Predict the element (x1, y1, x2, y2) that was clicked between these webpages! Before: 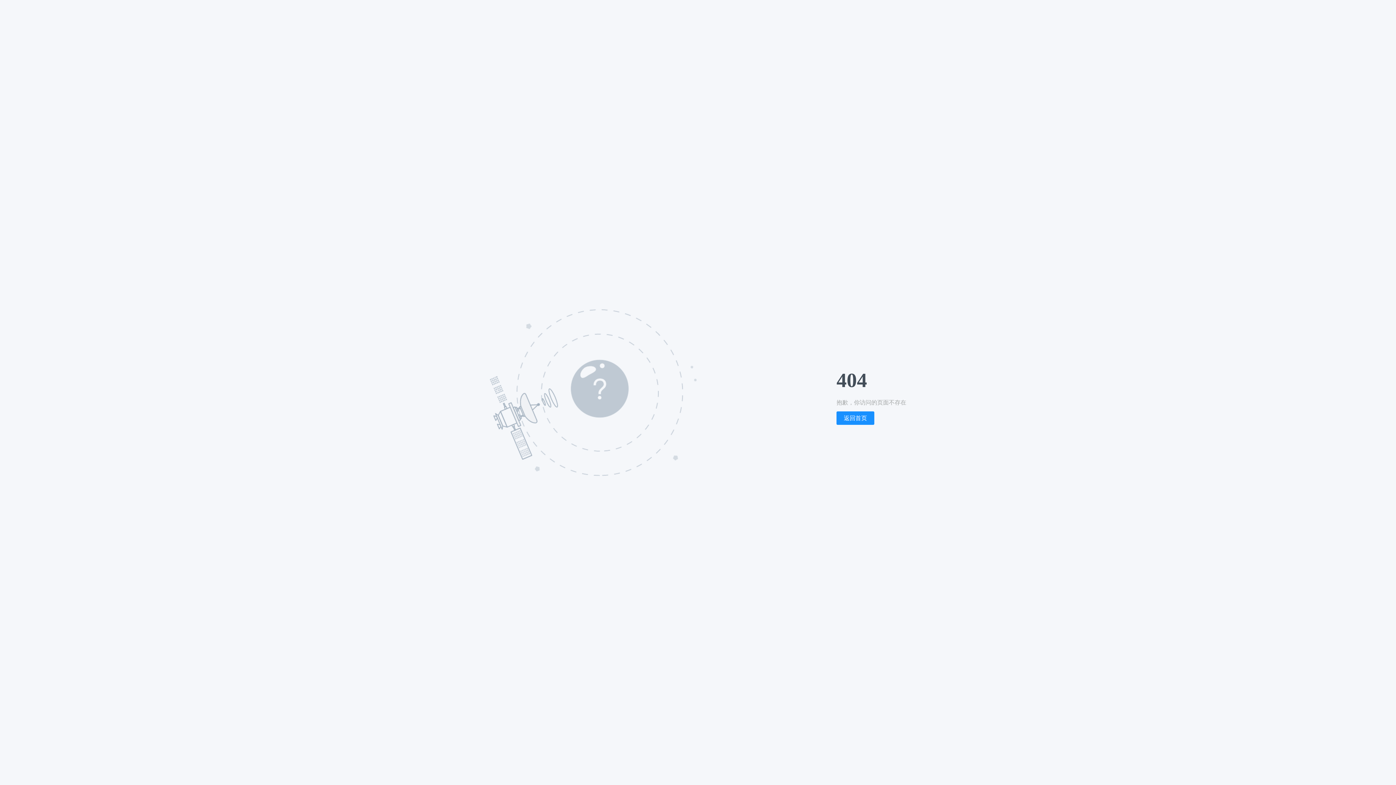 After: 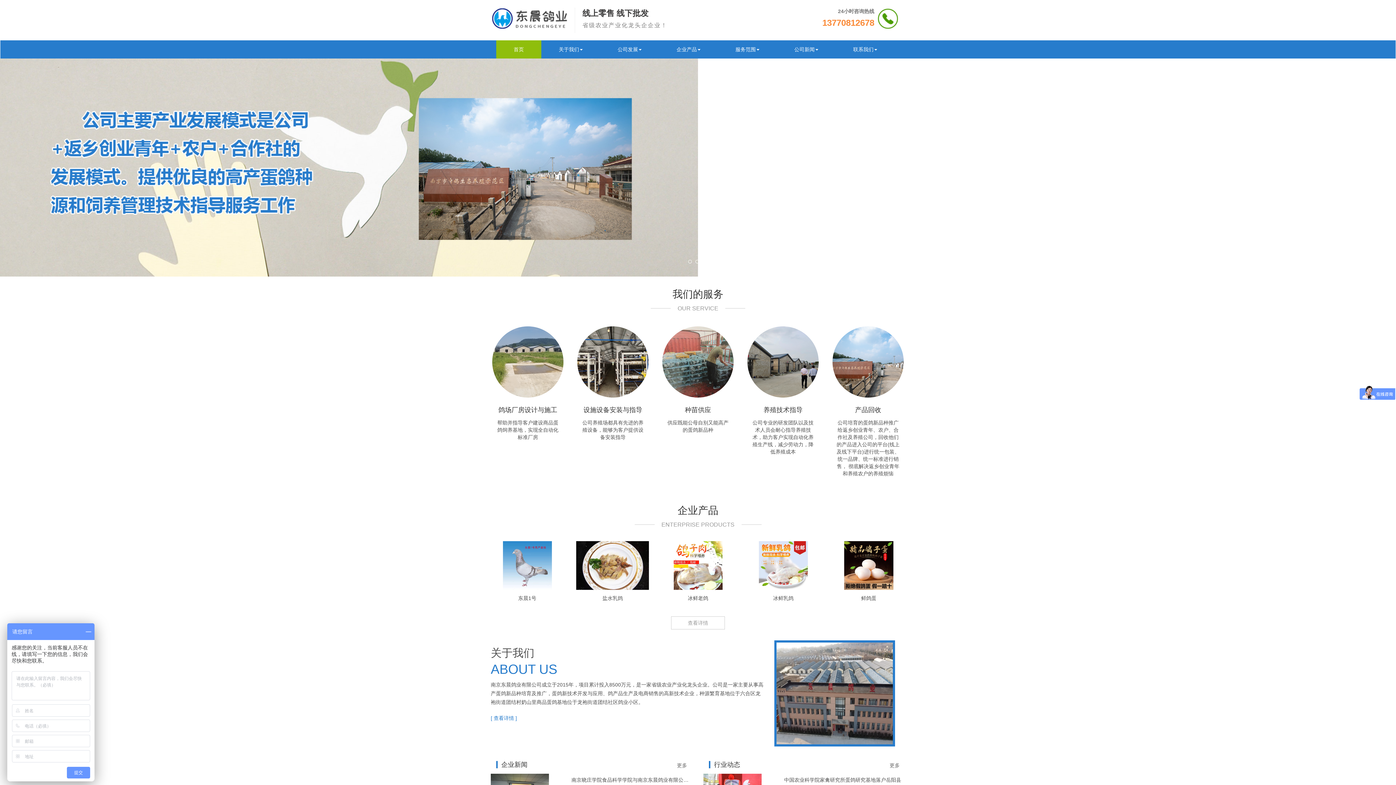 Action: bbox: (836, 411, 874, 424) label: 返回首页